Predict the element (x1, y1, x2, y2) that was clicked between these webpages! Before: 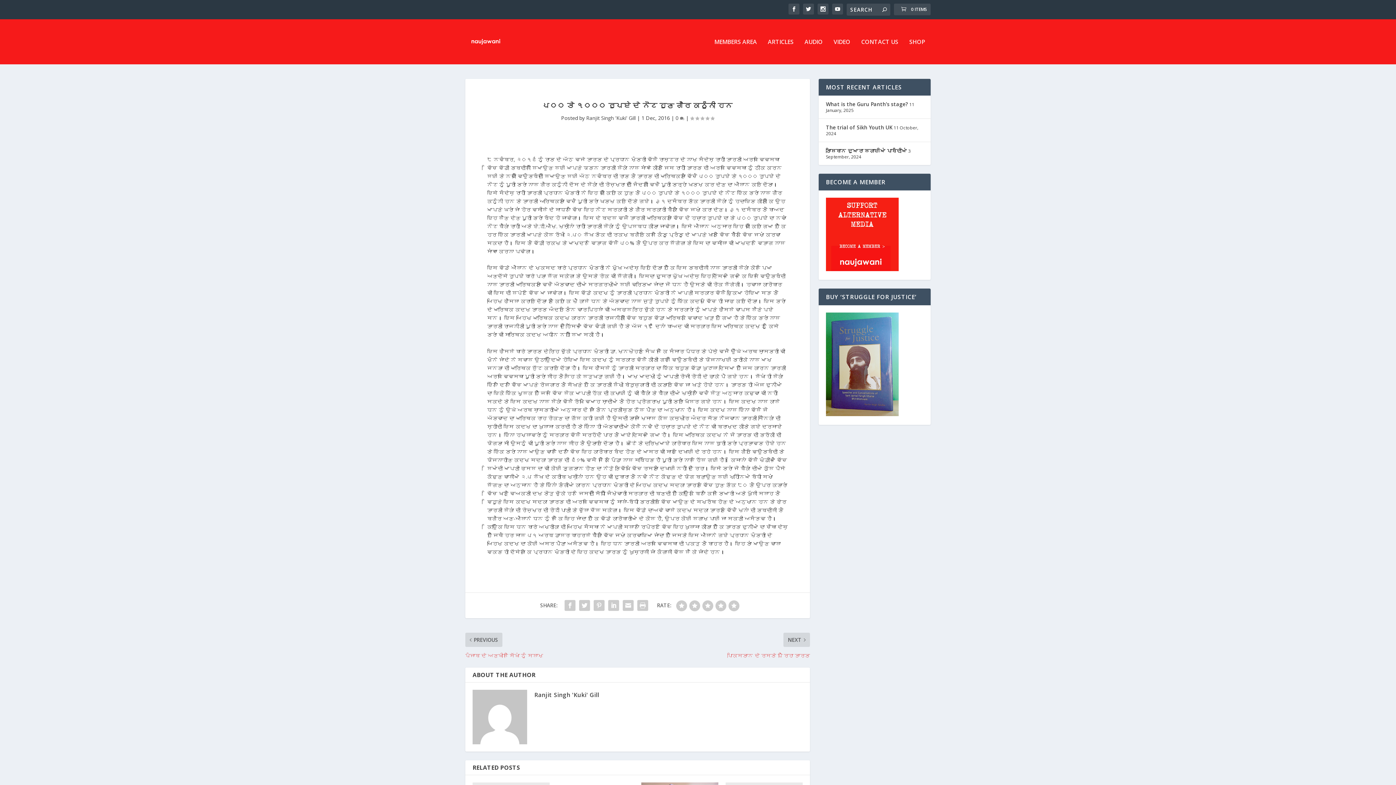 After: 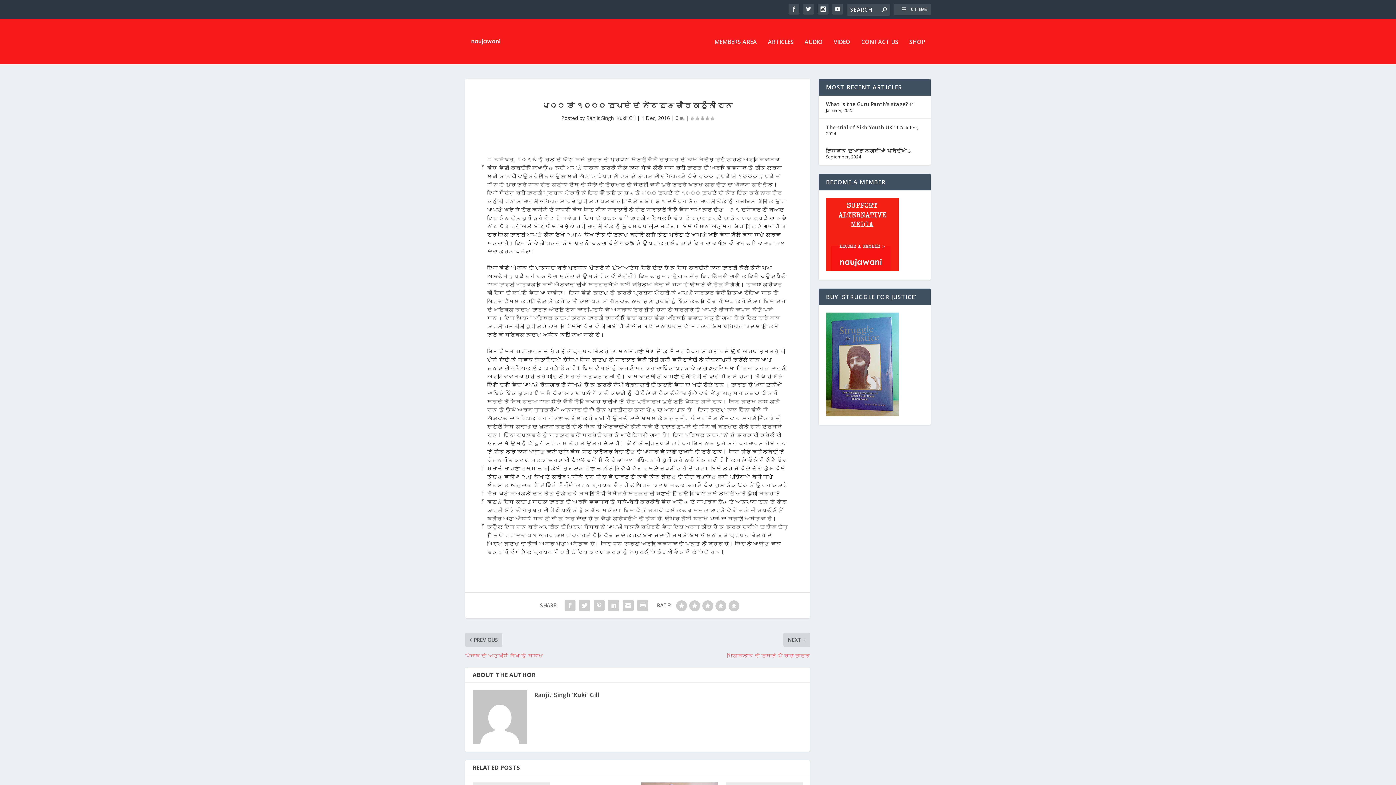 Action: bbox: (675, 114, 684, 121) label: 0 